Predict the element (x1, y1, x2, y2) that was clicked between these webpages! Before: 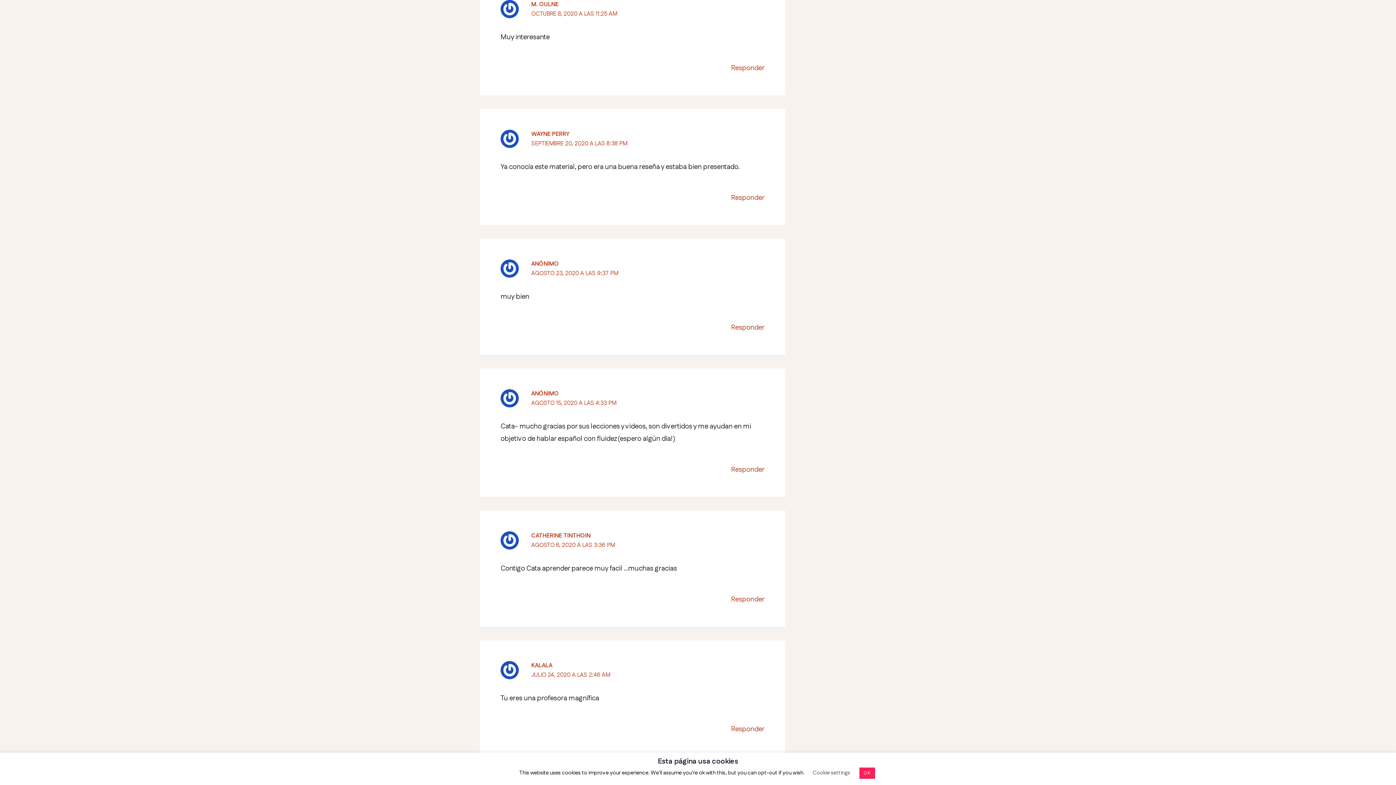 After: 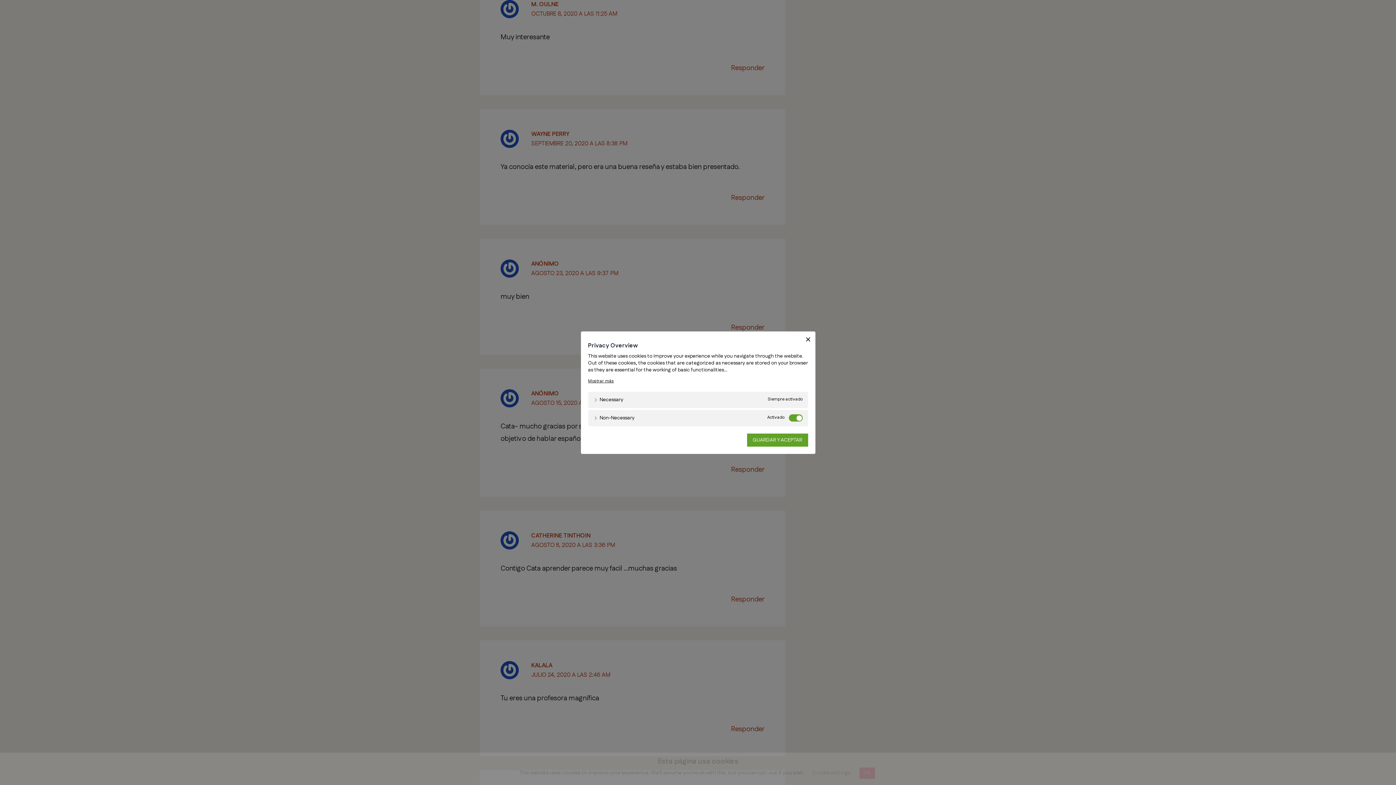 Action: label: Cookie settings bbox: (812, 769, 850, 777)